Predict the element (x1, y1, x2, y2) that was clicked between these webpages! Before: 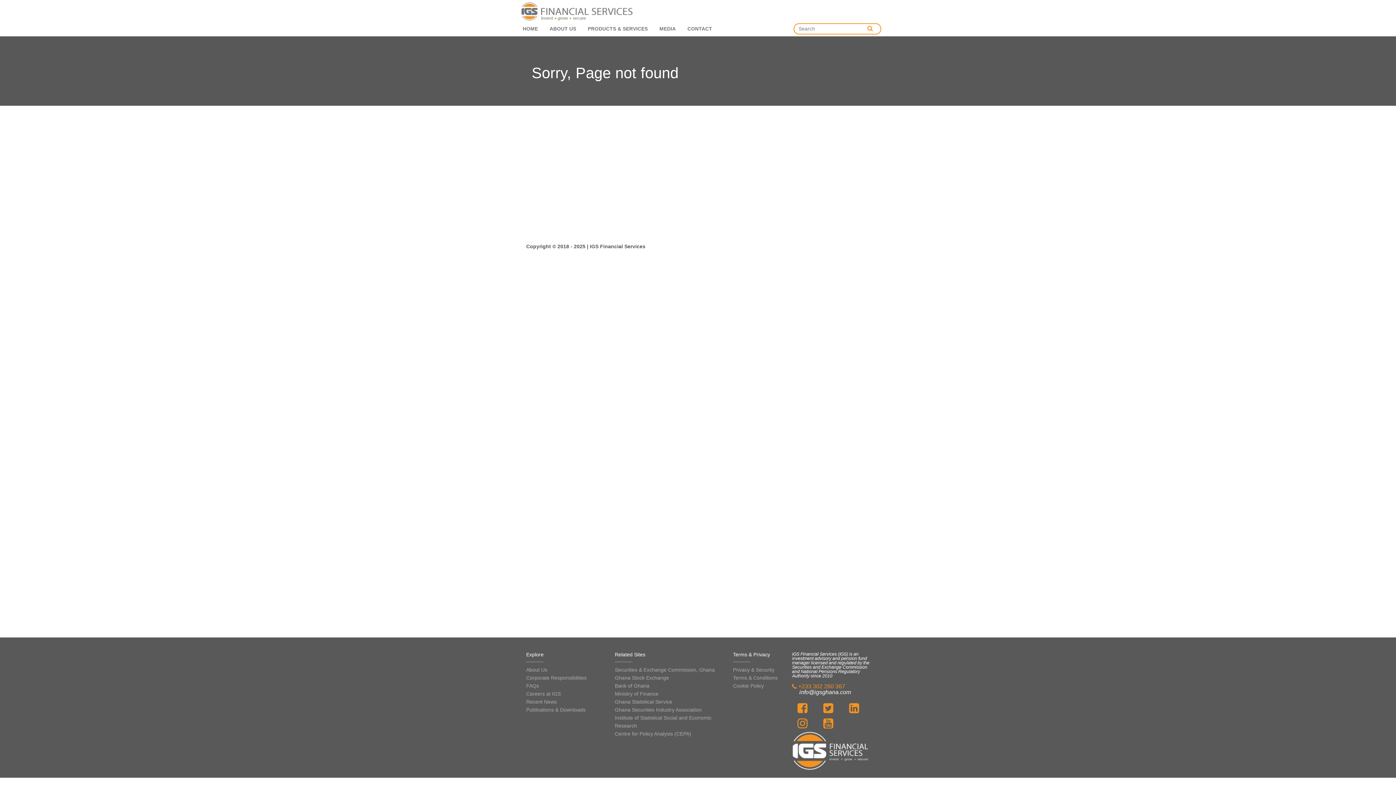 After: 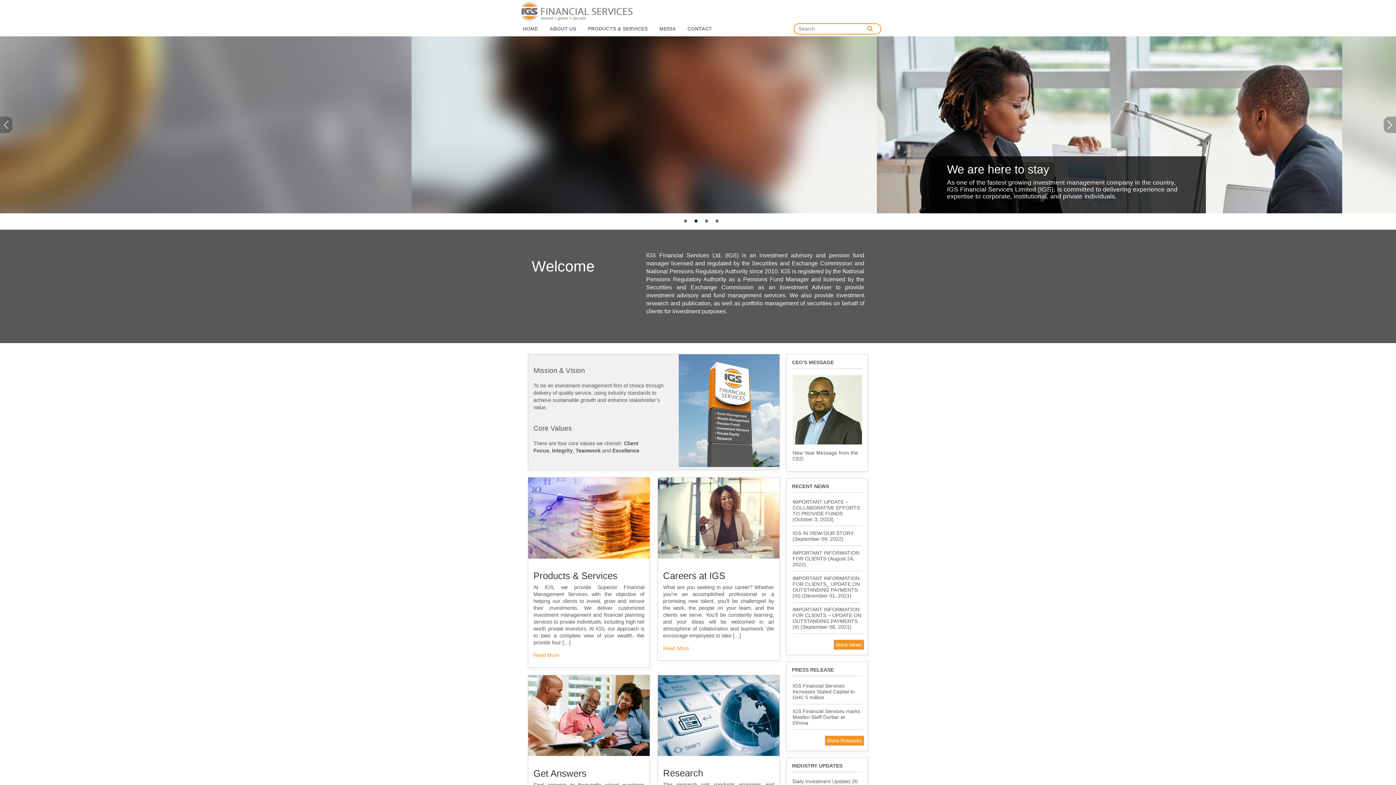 Action: bbox: (520, 1, 649, 21)